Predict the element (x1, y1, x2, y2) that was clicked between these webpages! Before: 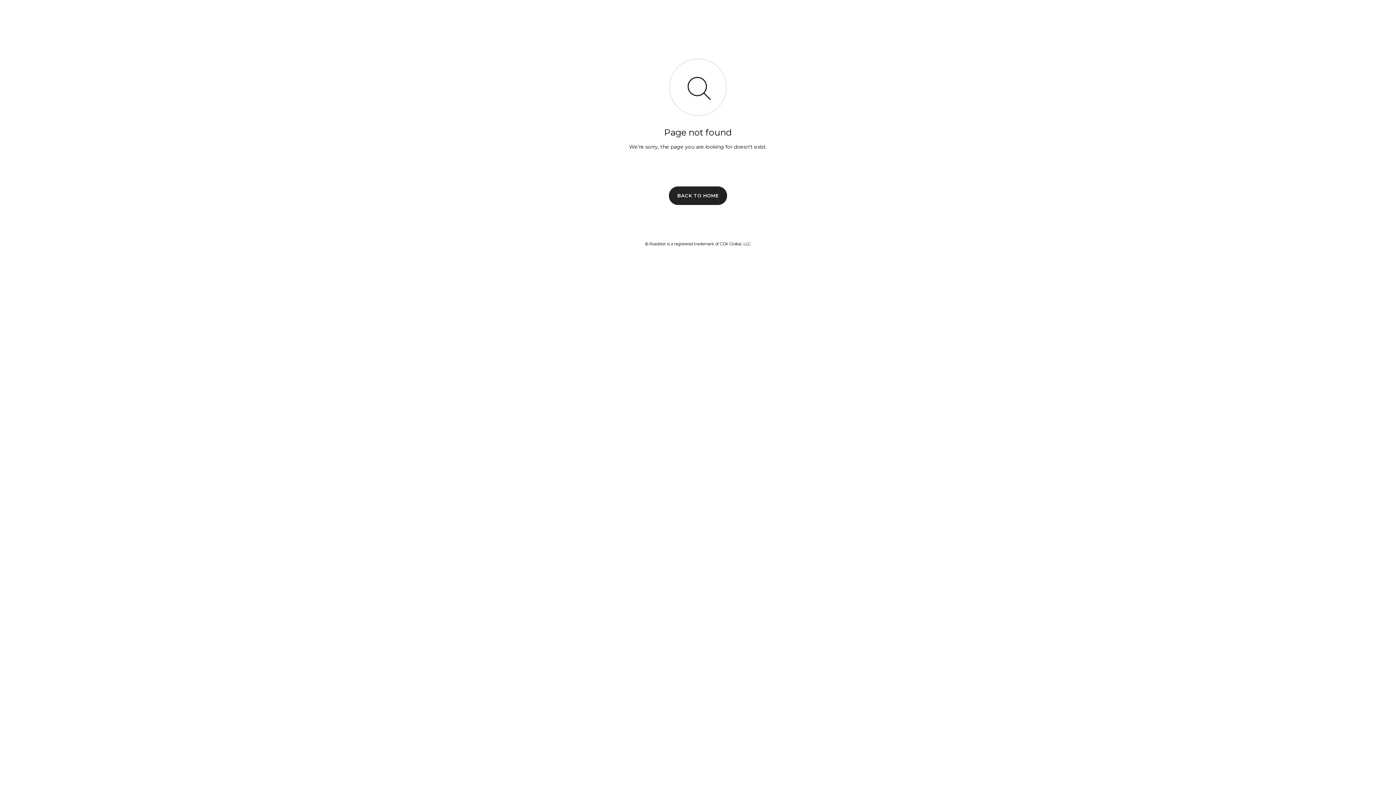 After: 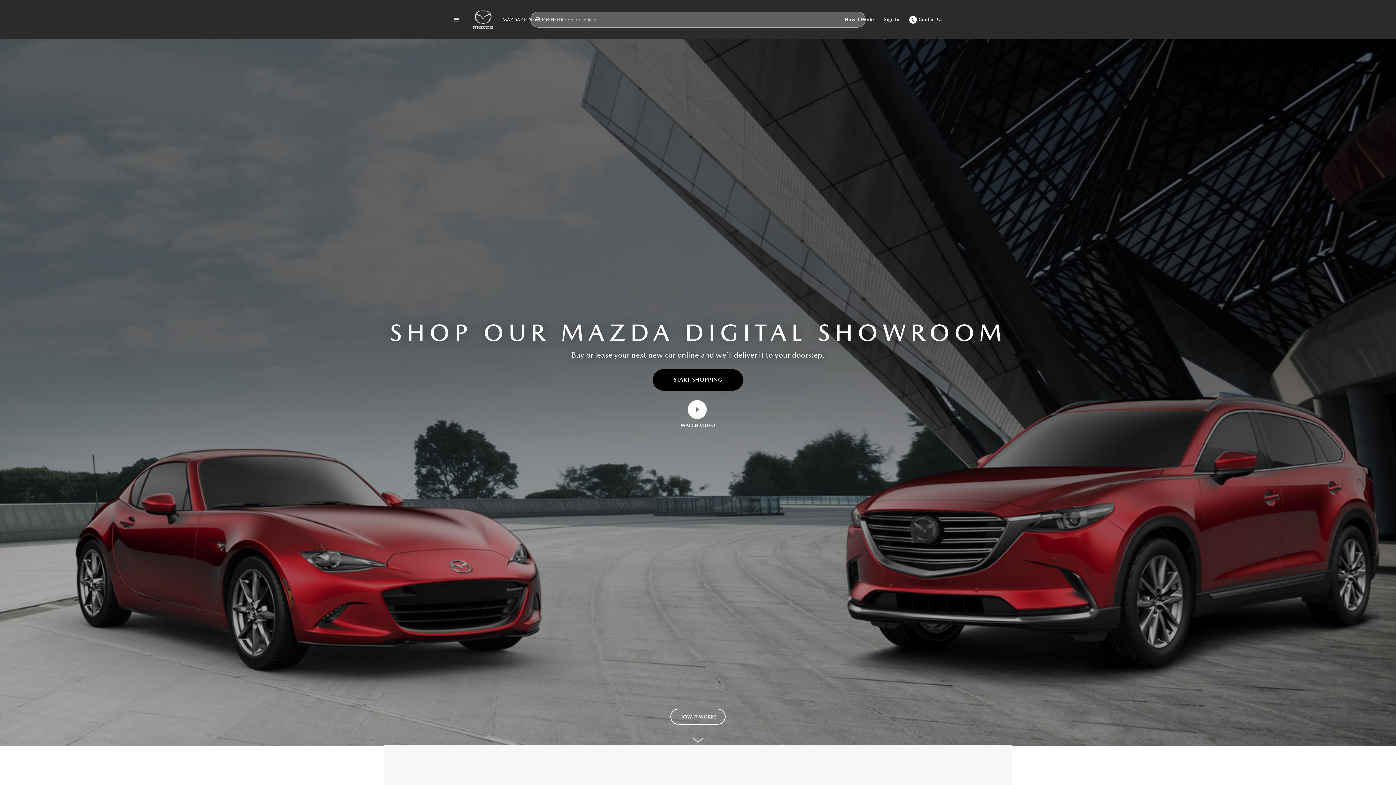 Action: label: BACK TO HOME bbox: (669, 186, 727, 204)